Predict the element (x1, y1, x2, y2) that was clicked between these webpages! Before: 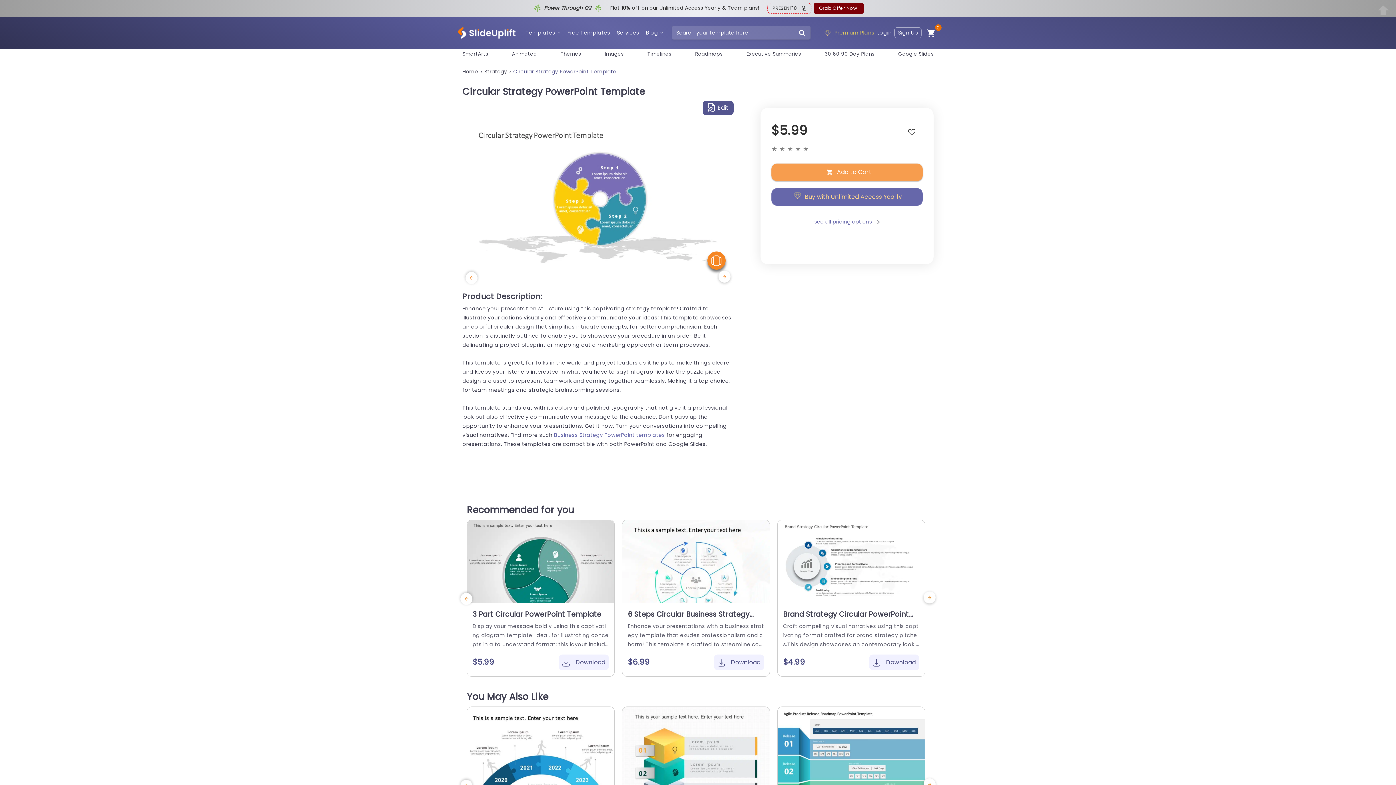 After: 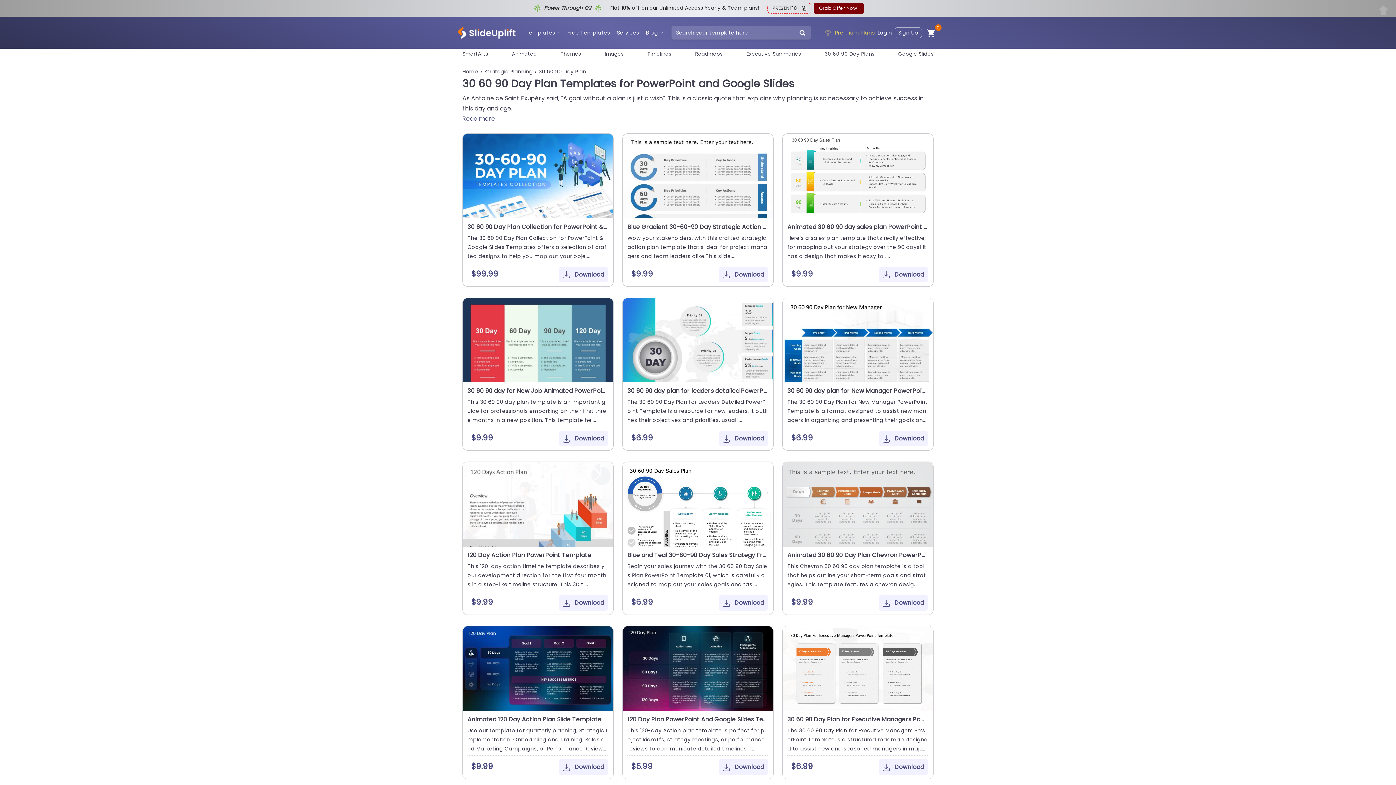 Action: bbox: (824, 50, 874, 57) label: 30 60 90 Day Plans